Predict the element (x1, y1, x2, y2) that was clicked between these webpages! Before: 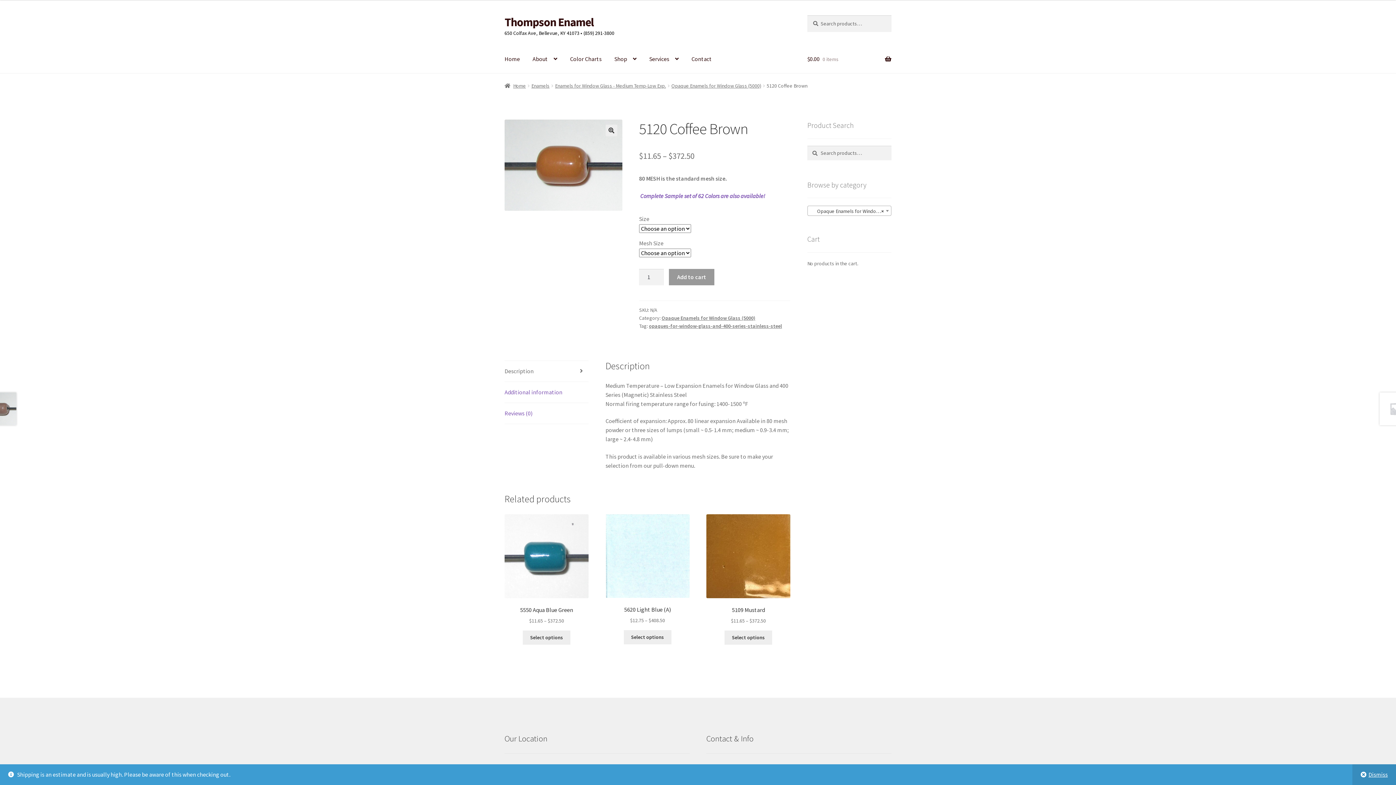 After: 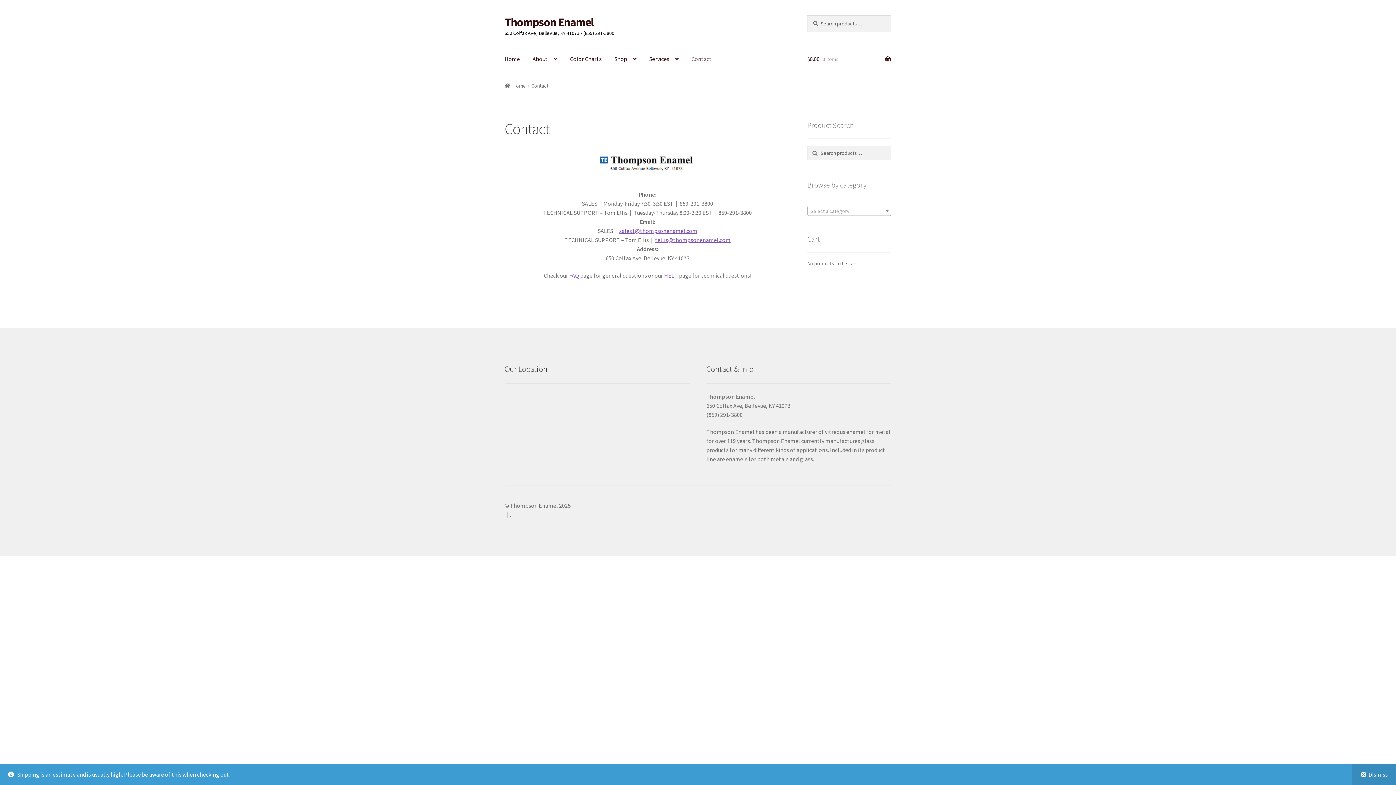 Action: label: Contact bbox: (685, 45, 717, 73)